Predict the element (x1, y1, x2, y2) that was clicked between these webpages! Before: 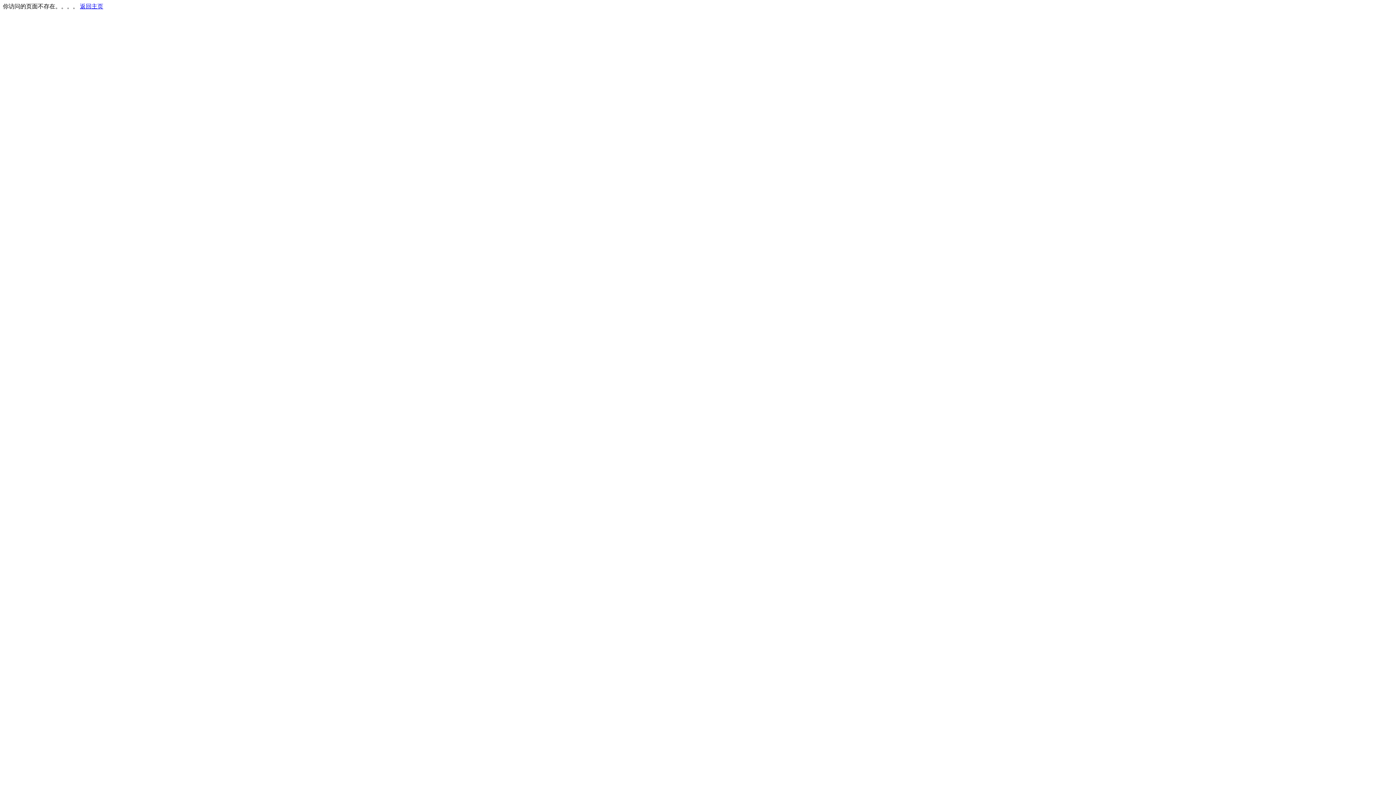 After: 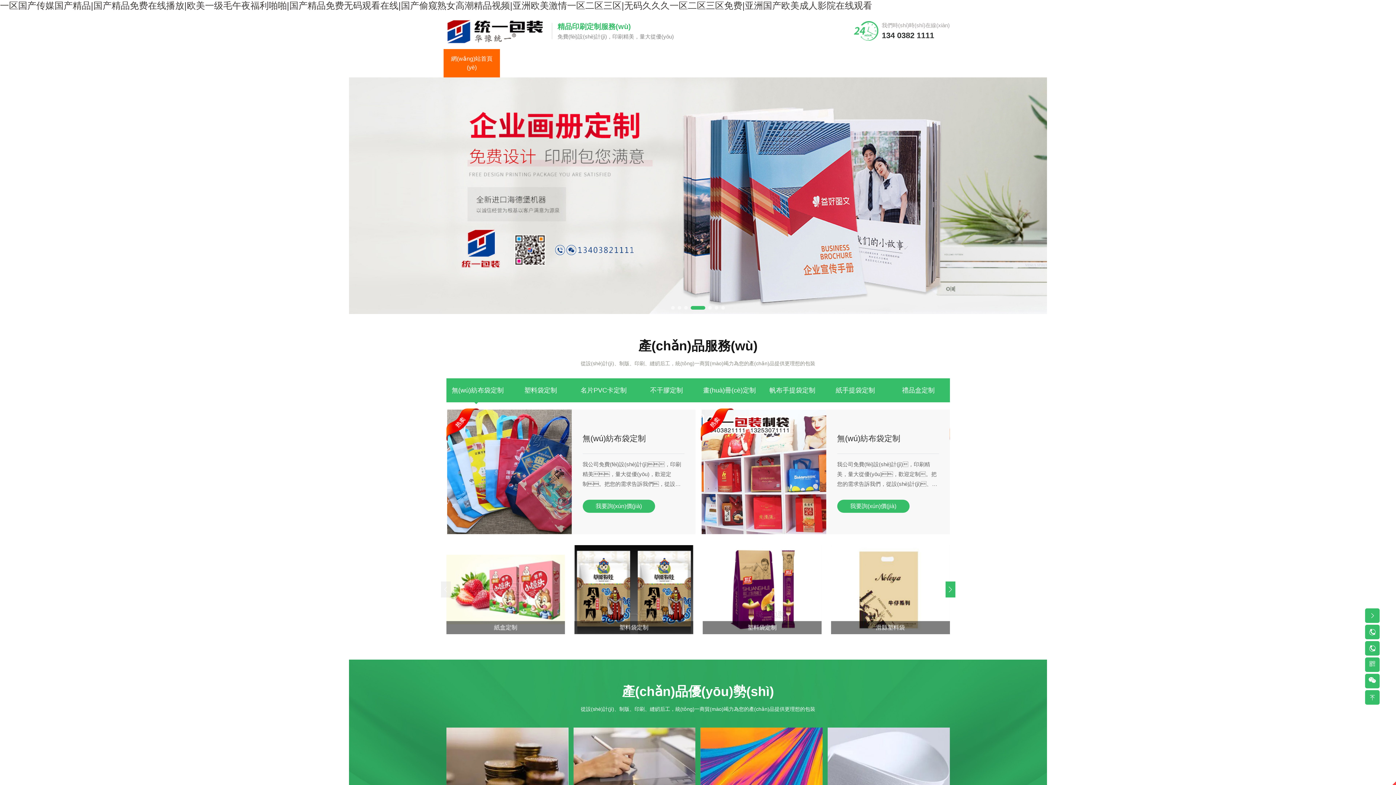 Action: bbox: (80, 3, 103, 9) label: 返回主页